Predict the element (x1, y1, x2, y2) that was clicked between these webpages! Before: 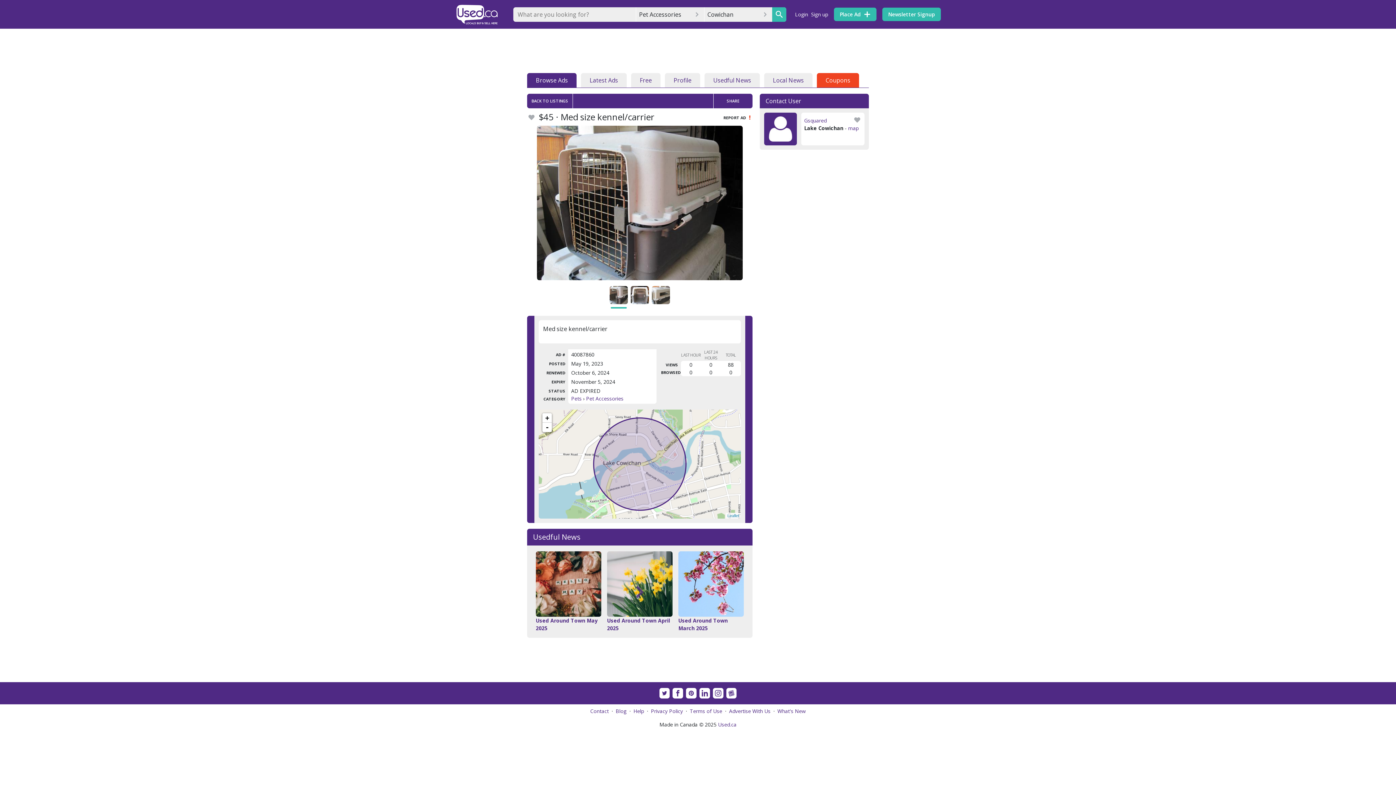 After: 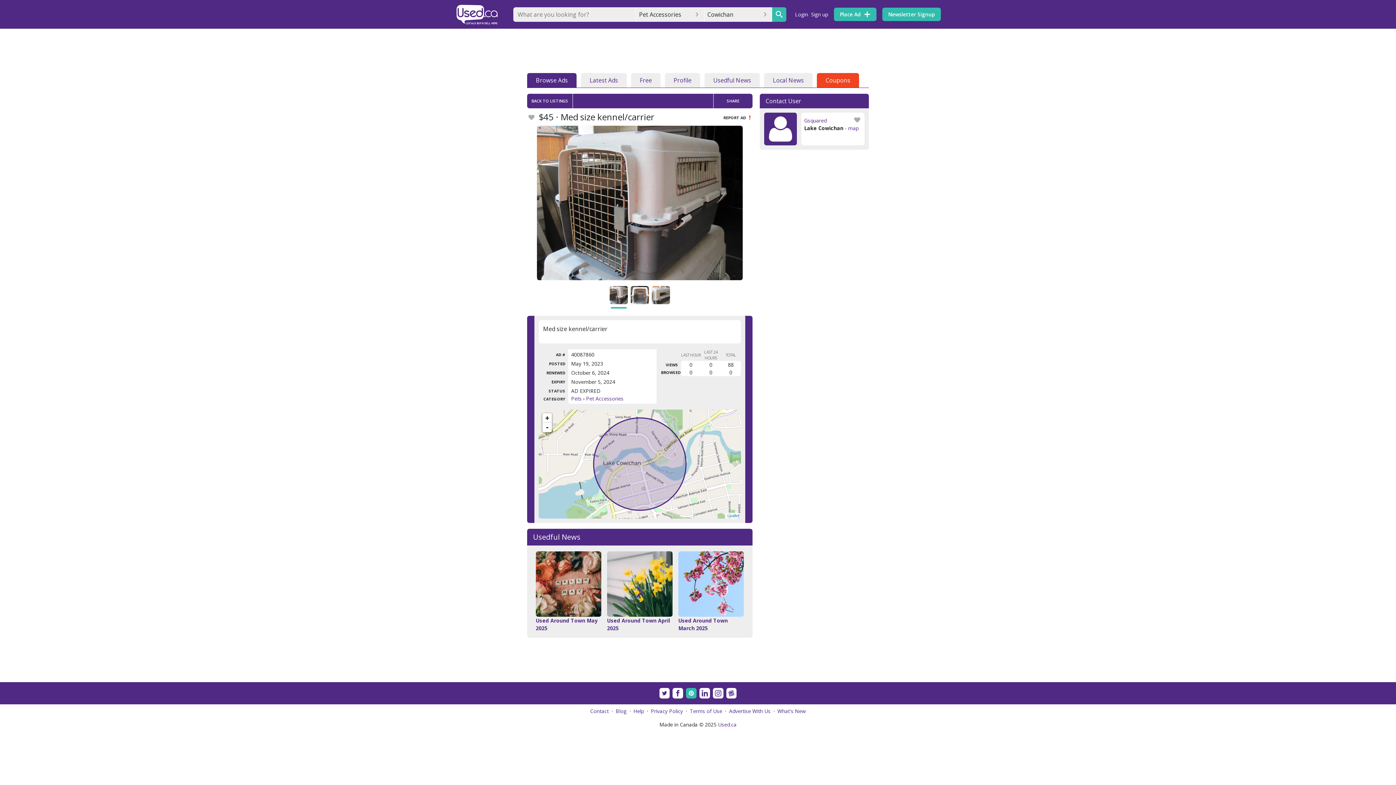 Action: bbox: (686, 688, 696, 698)